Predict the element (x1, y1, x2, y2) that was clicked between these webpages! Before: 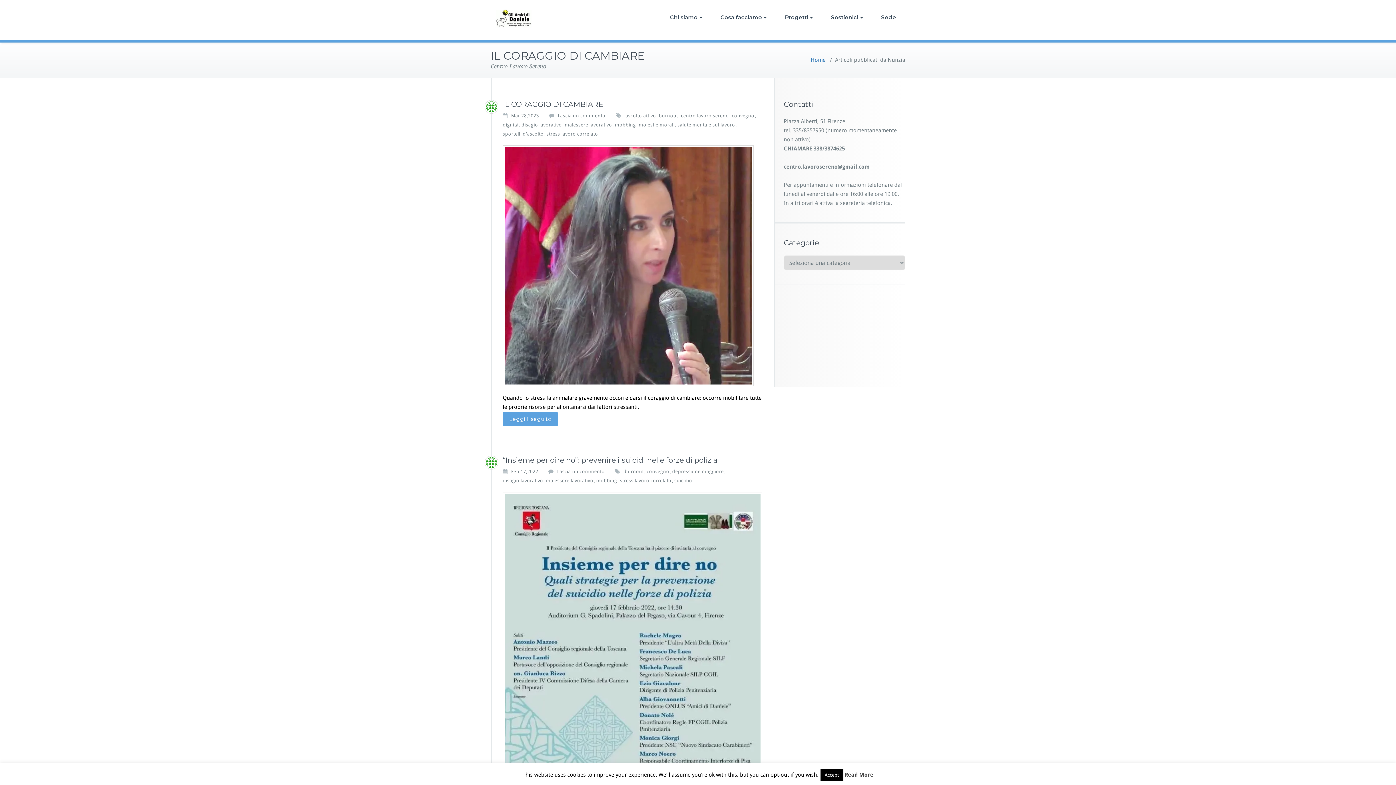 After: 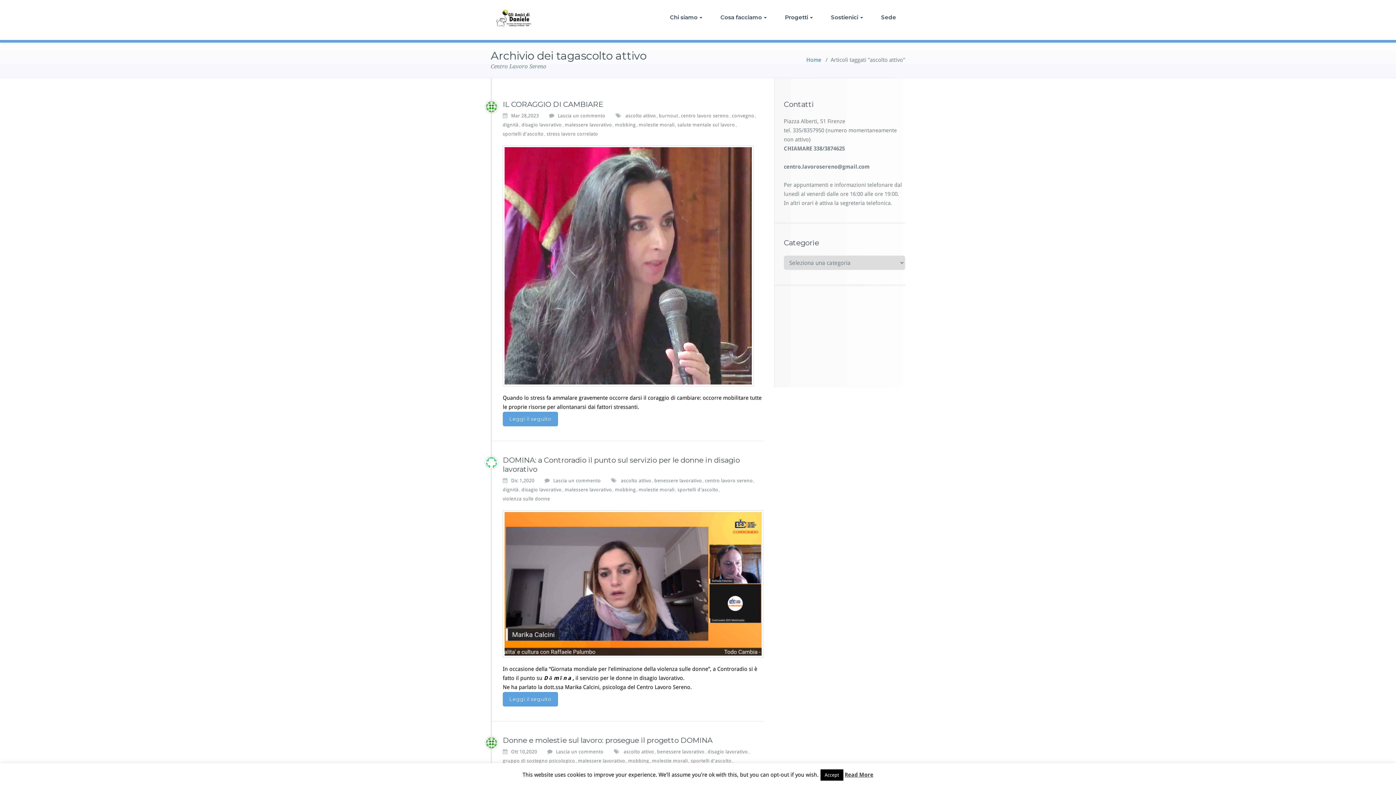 Action: label: ascolto attivo bbox: (625, 112, 656, 119)